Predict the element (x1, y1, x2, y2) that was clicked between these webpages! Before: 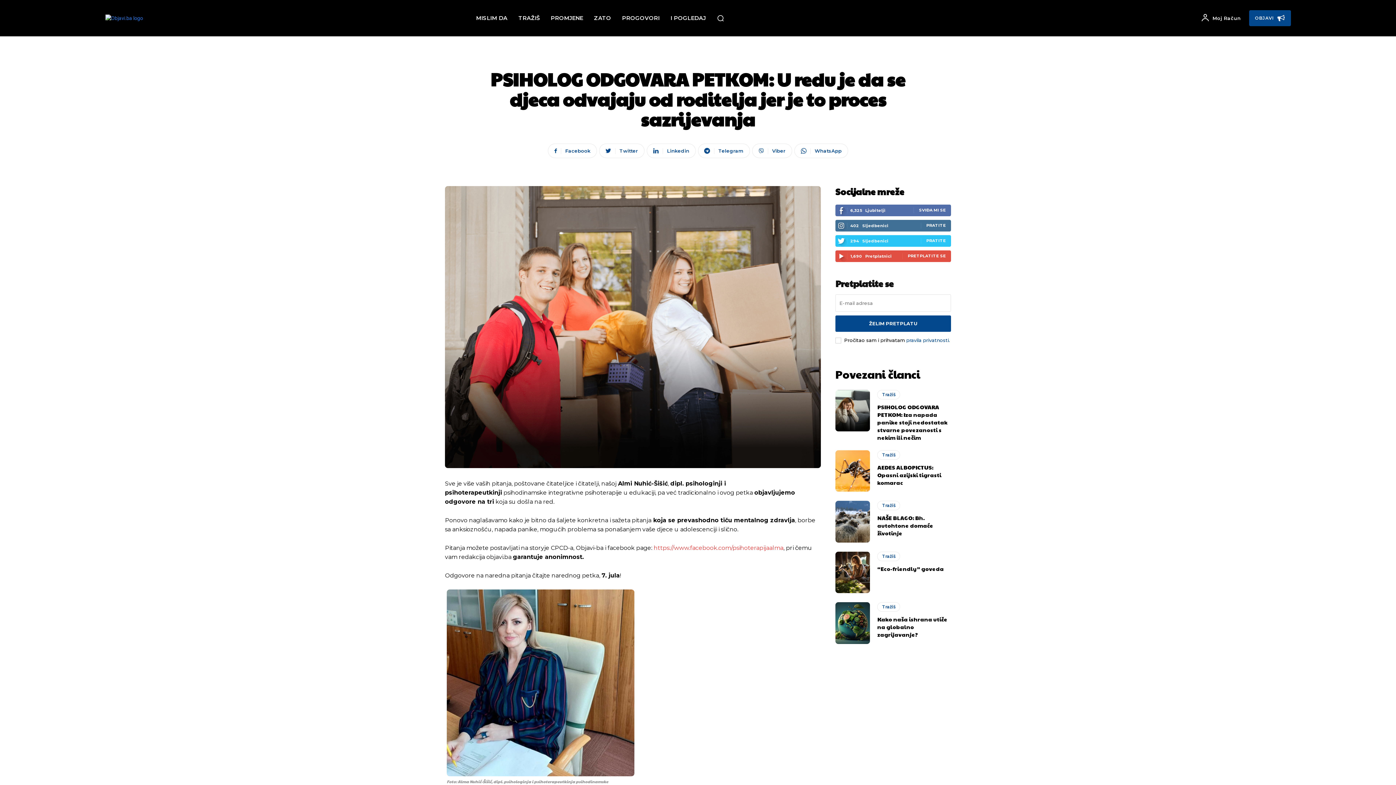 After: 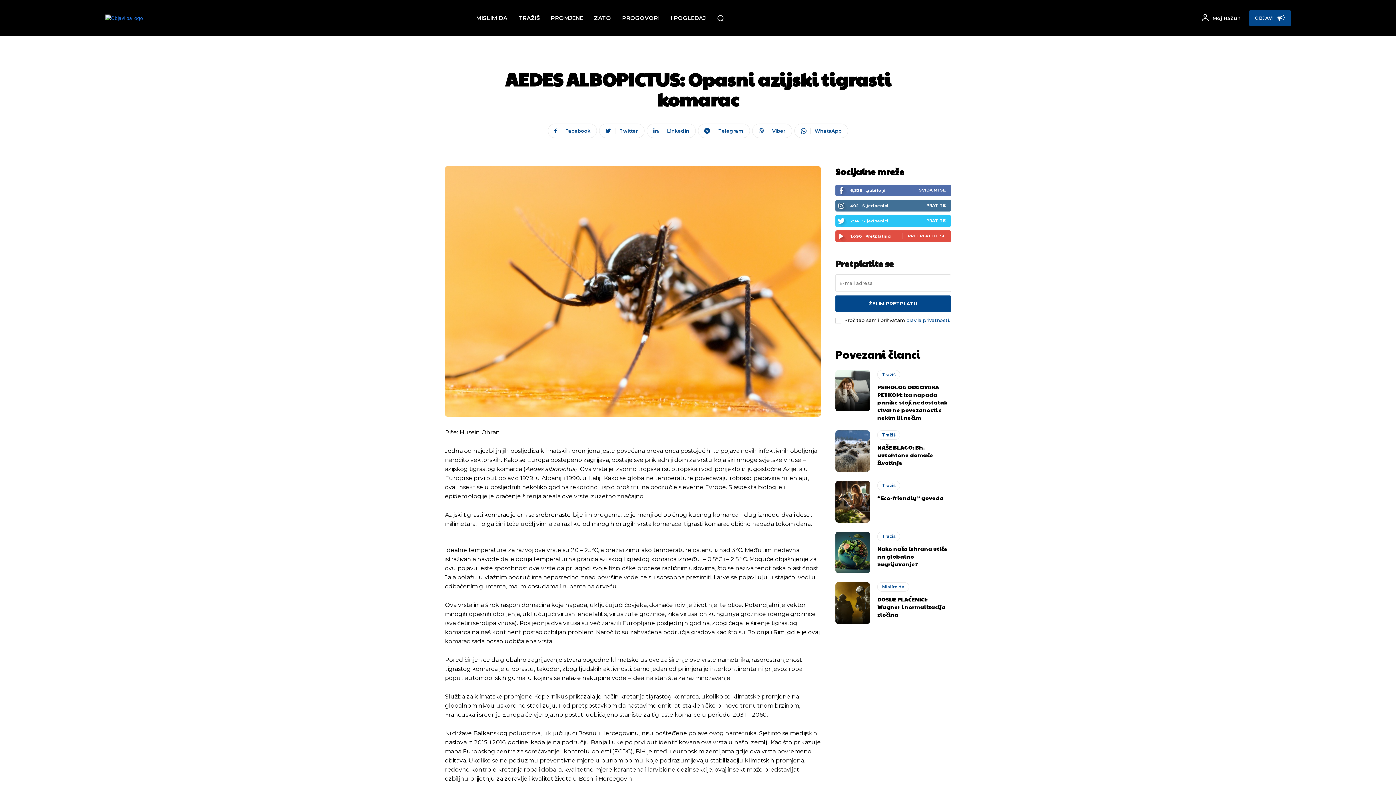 Action: label: AEDES ALBOPICTUS: Opasni azijski tigrasti komarac bbox: (877, 463, 941, 486)